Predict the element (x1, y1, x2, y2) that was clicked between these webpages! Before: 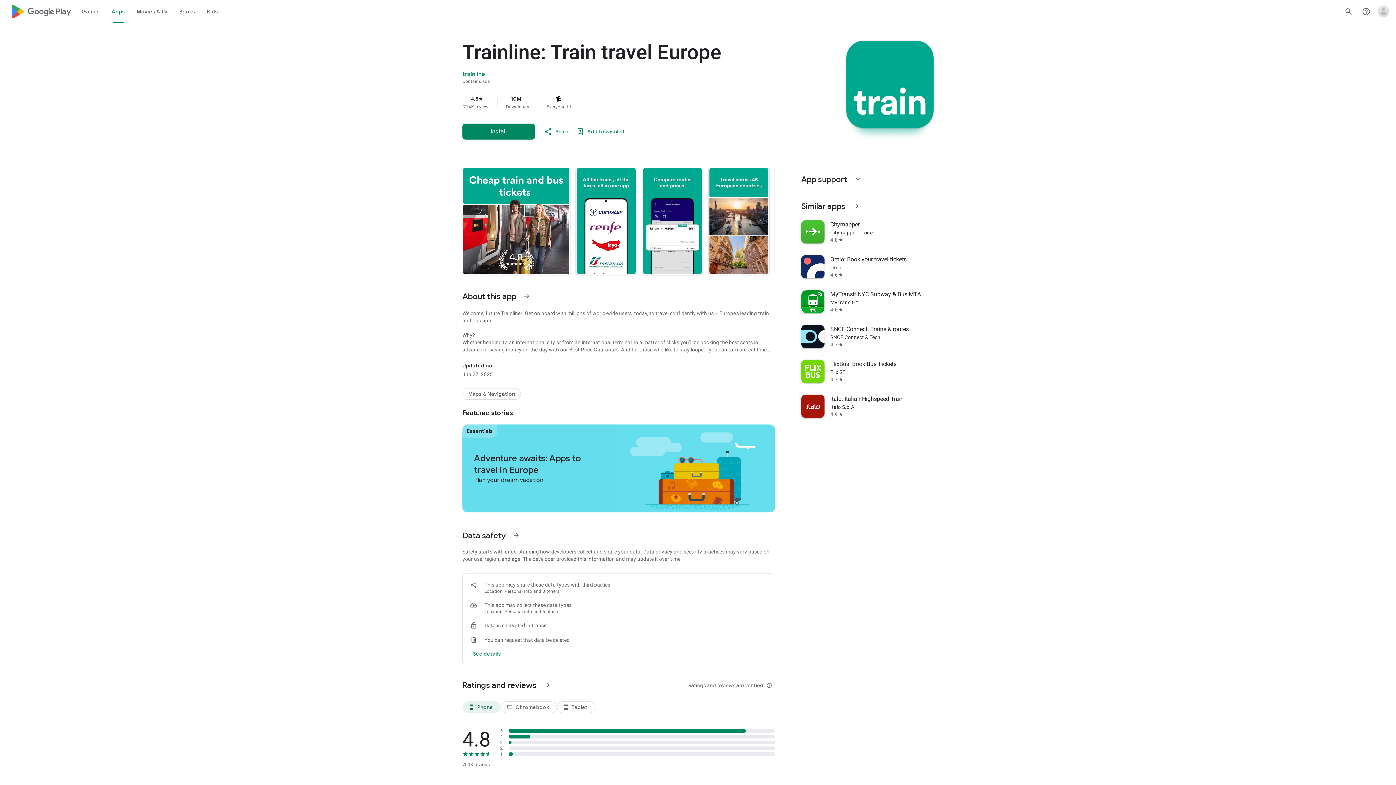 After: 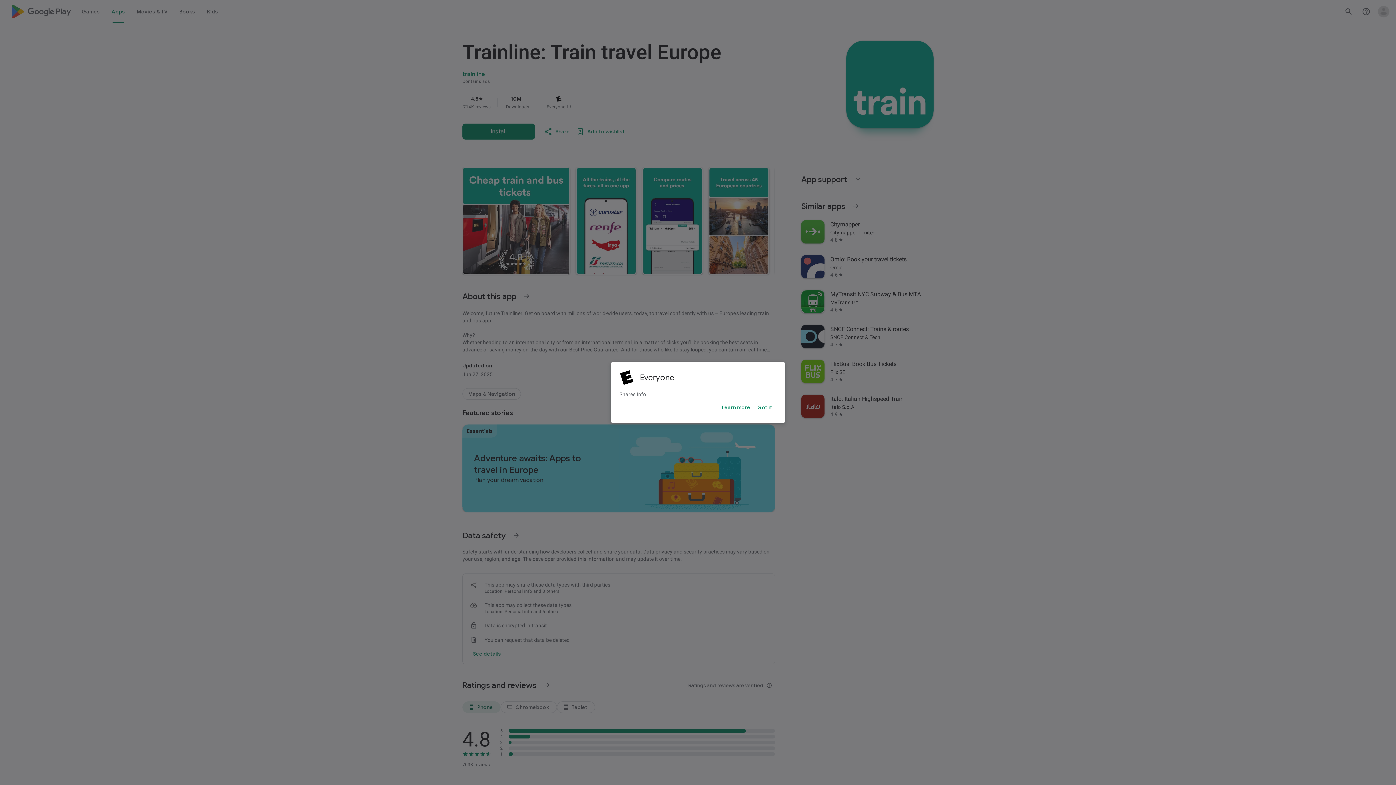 Action: bbox: (566, 104, 571, 109) label: More info about this content rating